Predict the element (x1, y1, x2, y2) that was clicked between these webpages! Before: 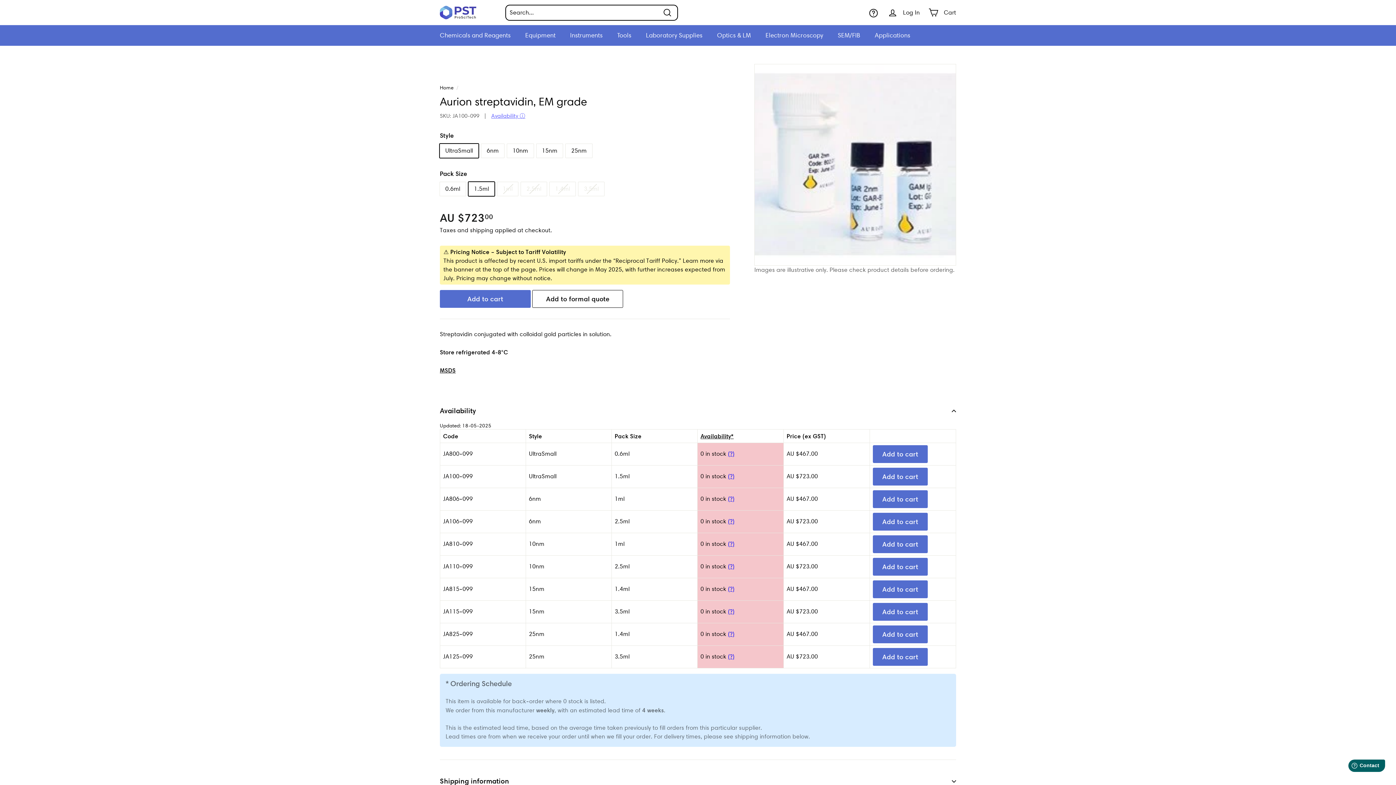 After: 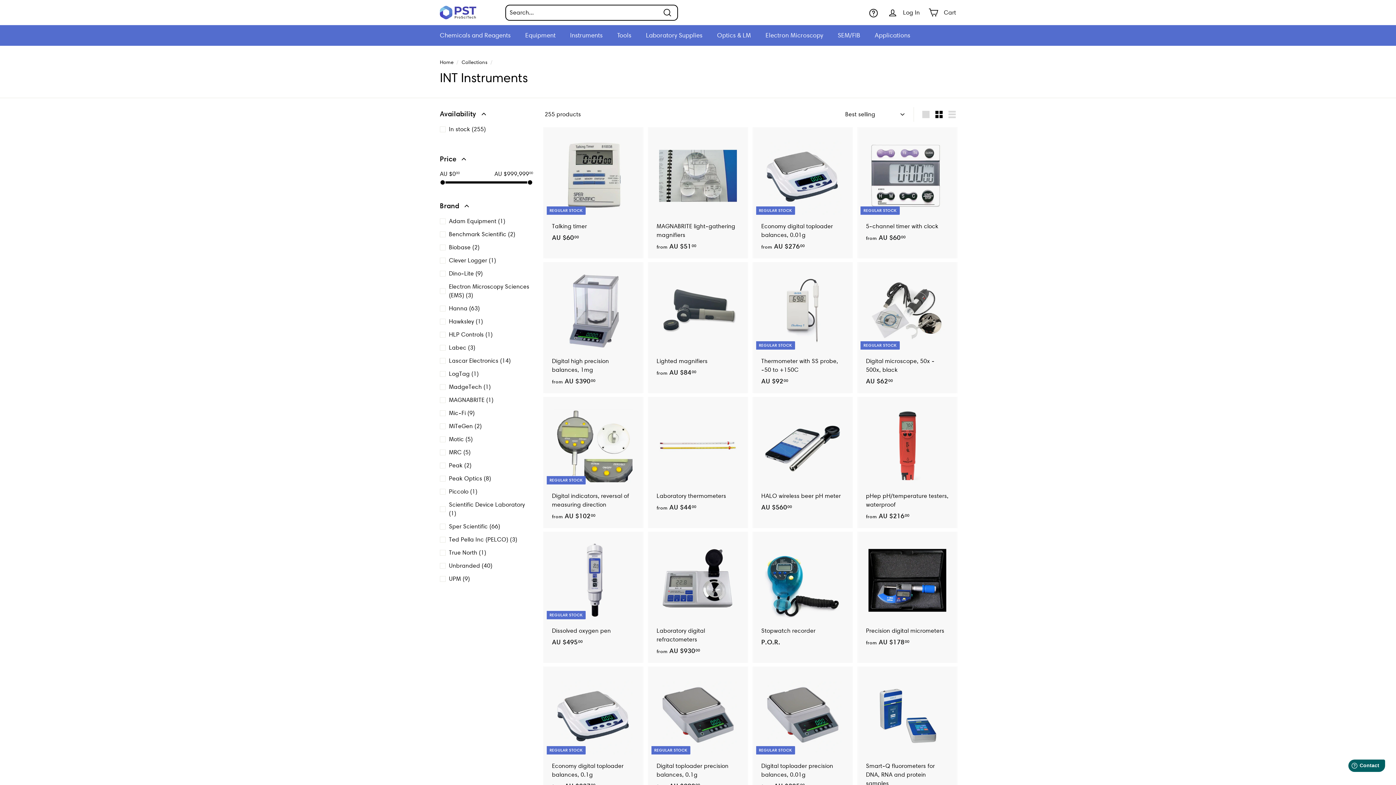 Action: label: Instruments bbox: (563, 25, 610, 45)